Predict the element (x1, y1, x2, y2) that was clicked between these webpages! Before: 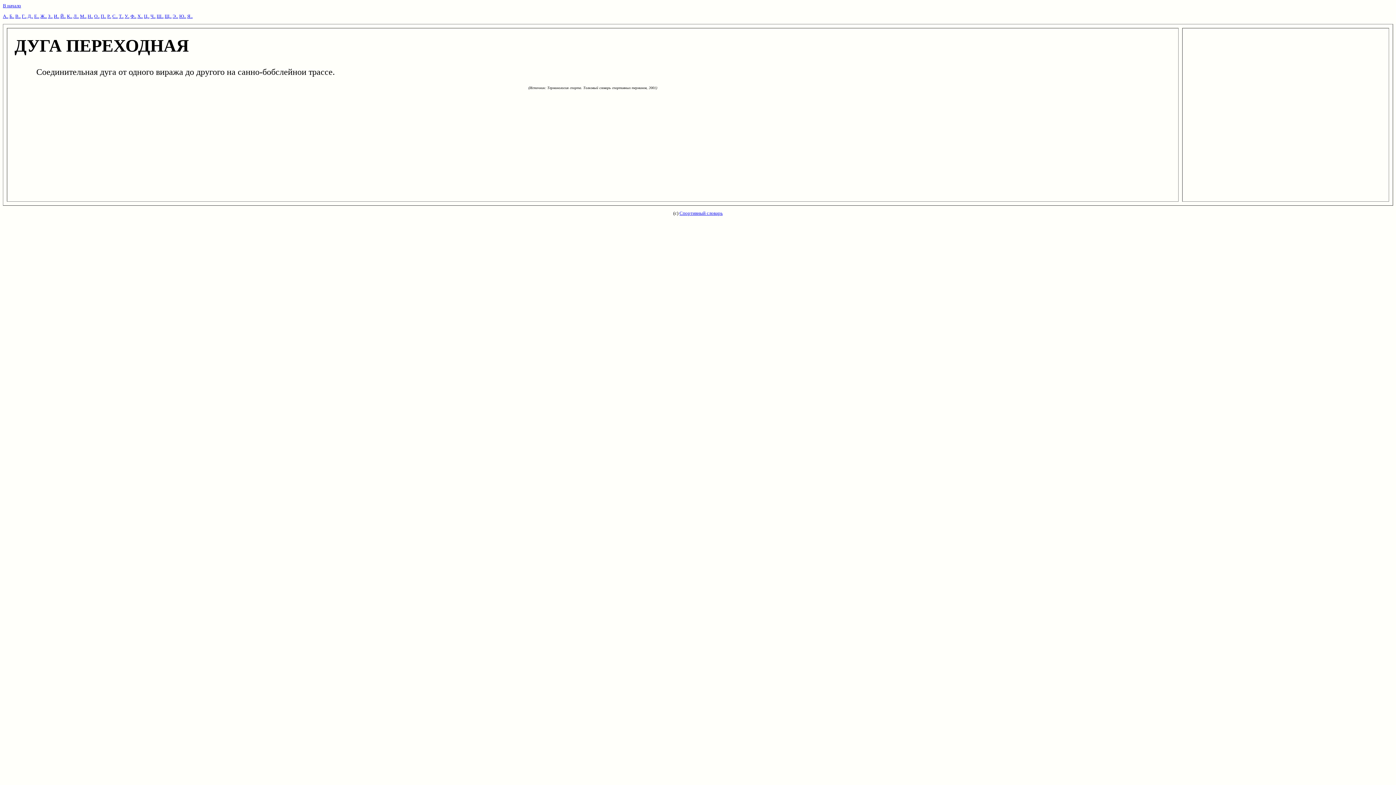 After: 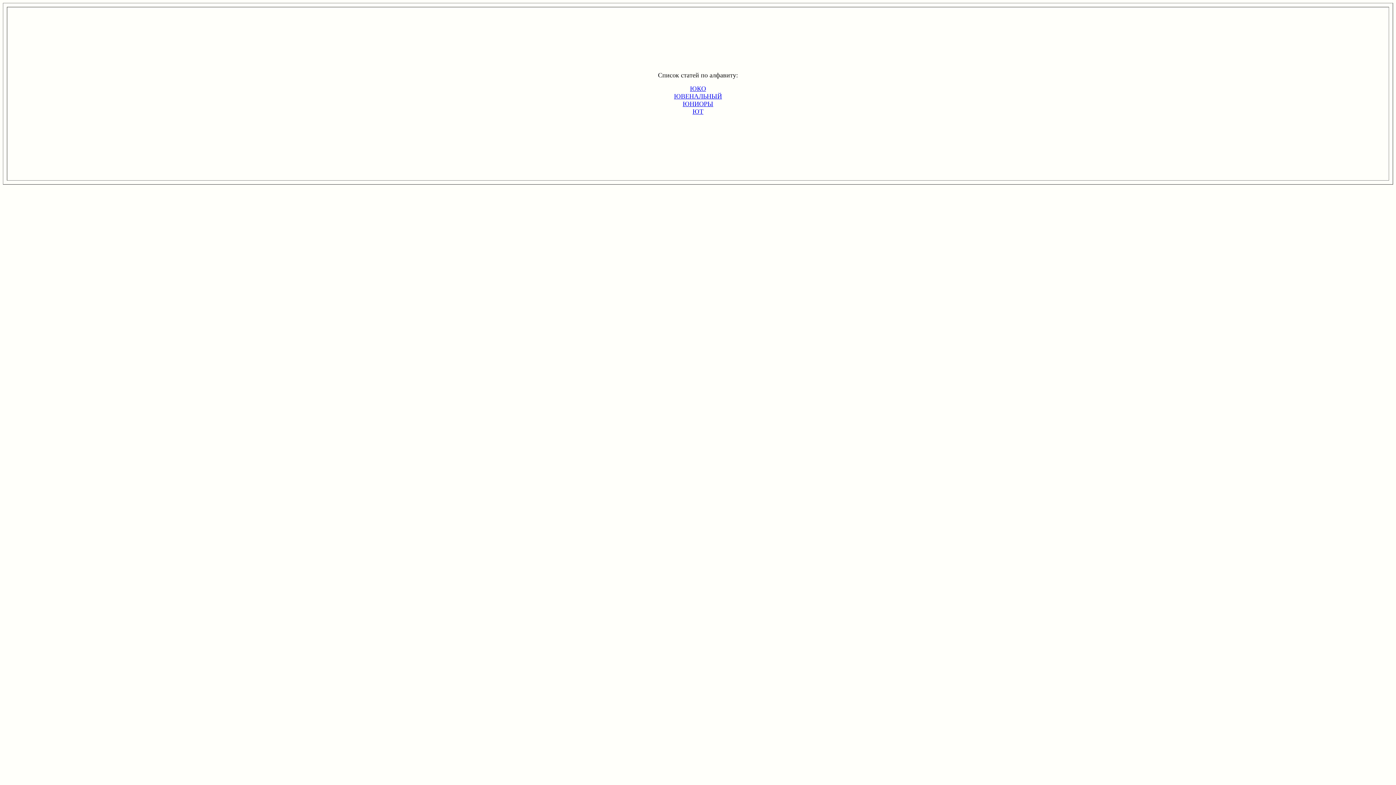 Action: label: Ю.. bbox: (179, 13, 186, 18)